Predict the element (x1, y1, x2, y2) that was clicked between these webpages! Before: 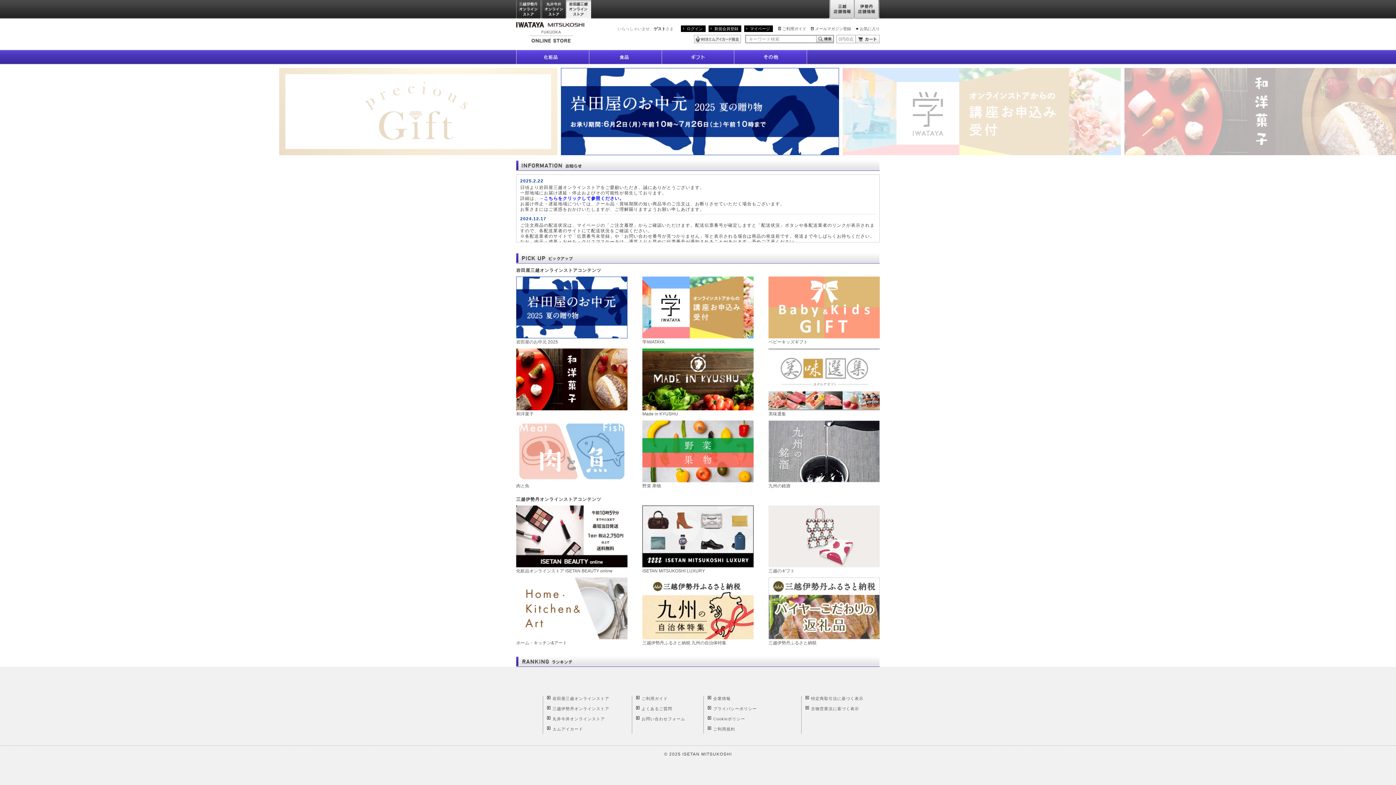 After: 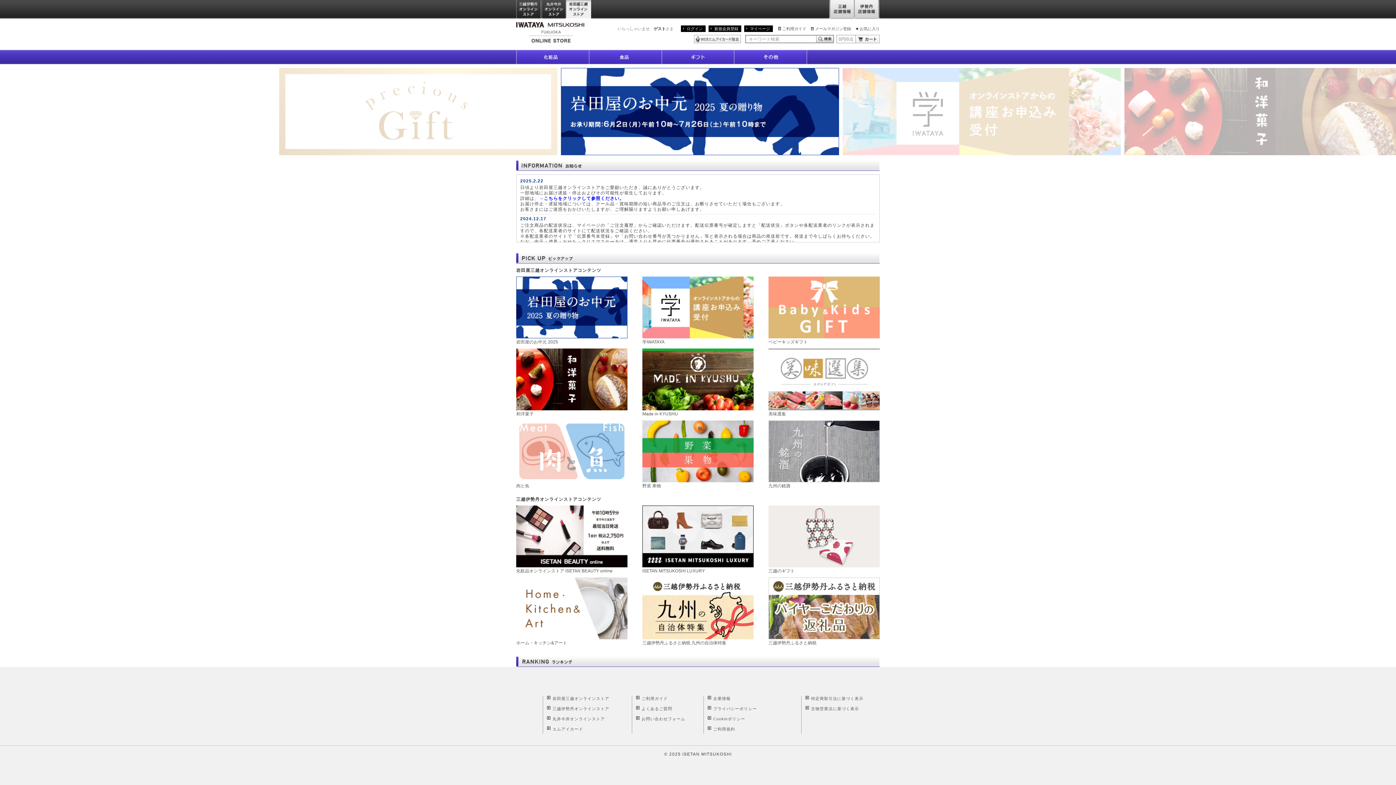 Action: bbox: (566, 0, 591, 19) label: 岩田屋三越オンラインストア